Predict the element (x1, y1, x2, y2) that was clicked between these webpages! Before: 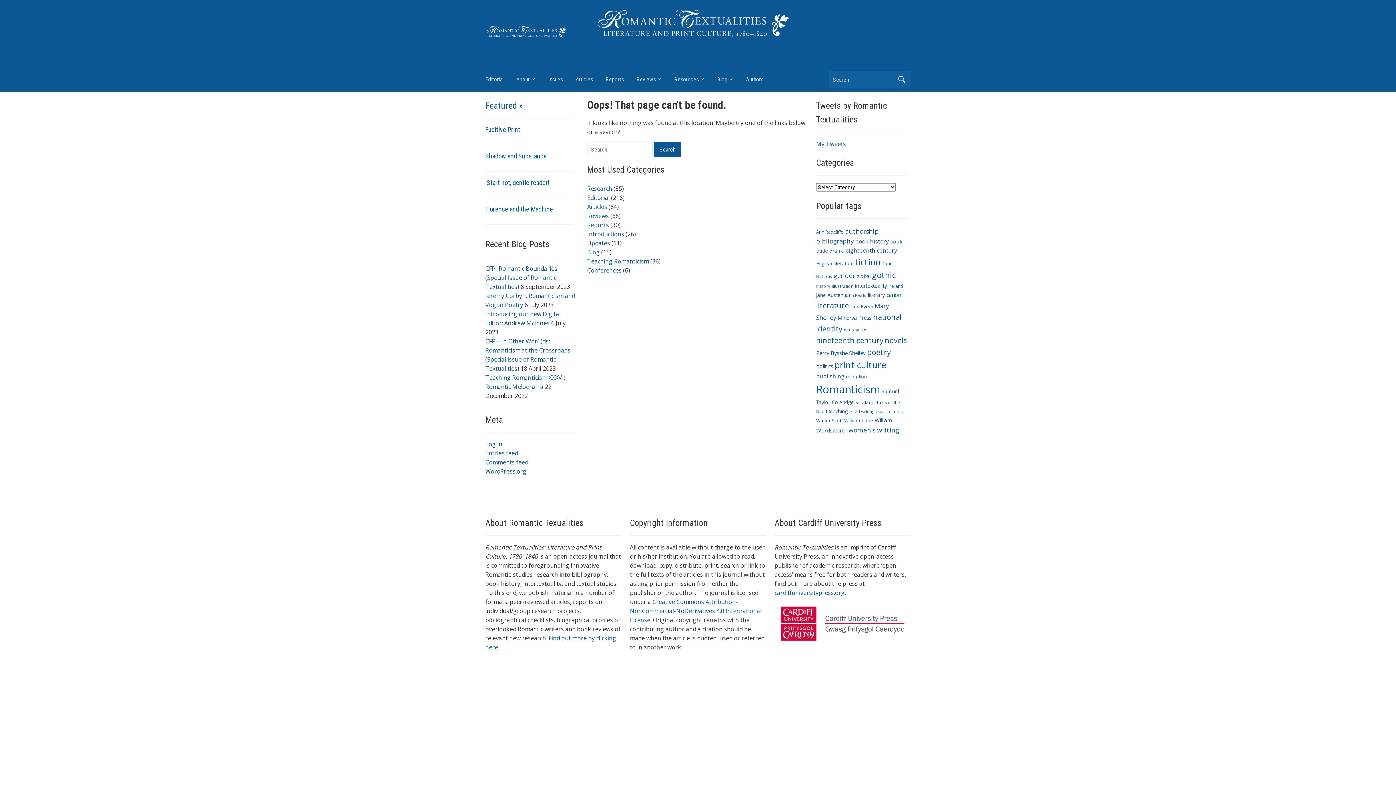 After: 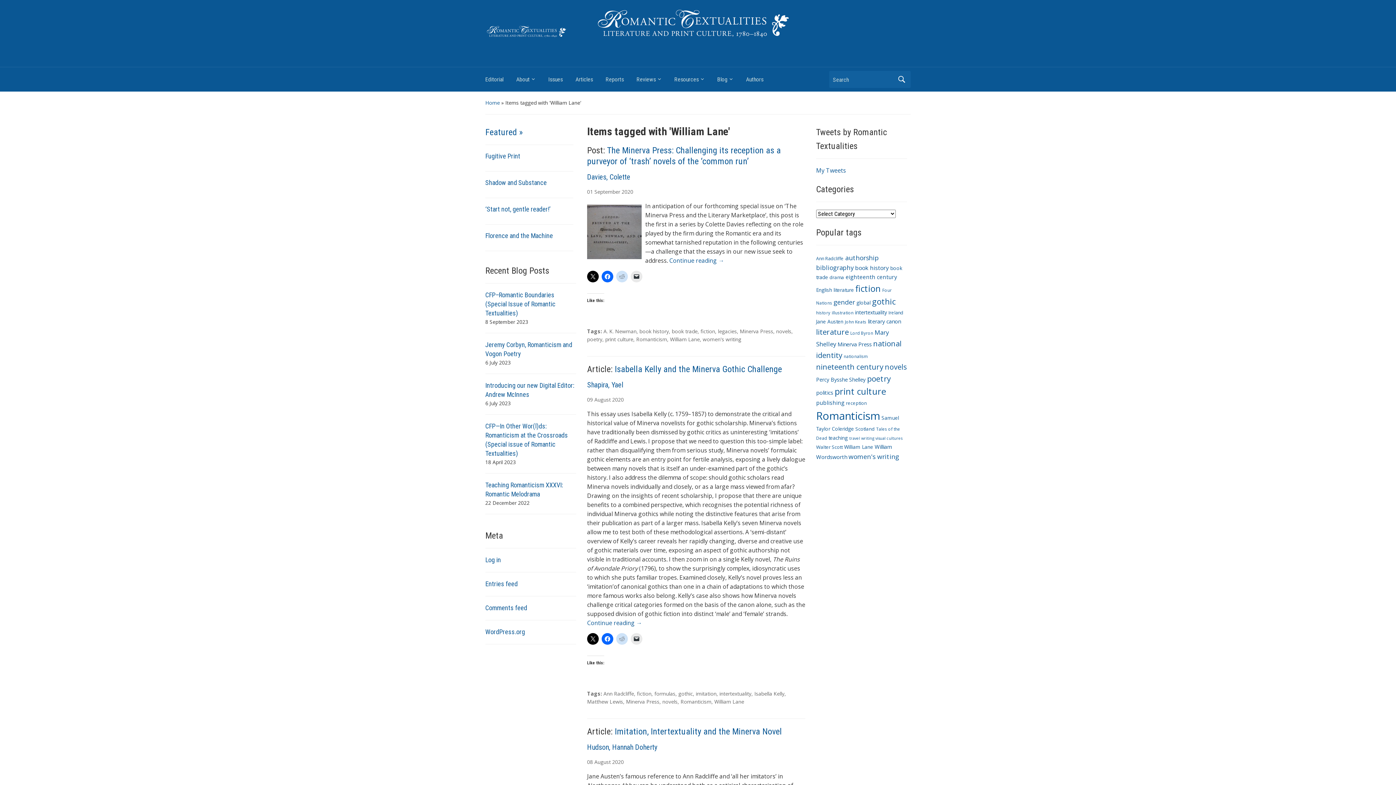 Action: label: William Lane (12 items) bbox: (844, 417, 873, 423)